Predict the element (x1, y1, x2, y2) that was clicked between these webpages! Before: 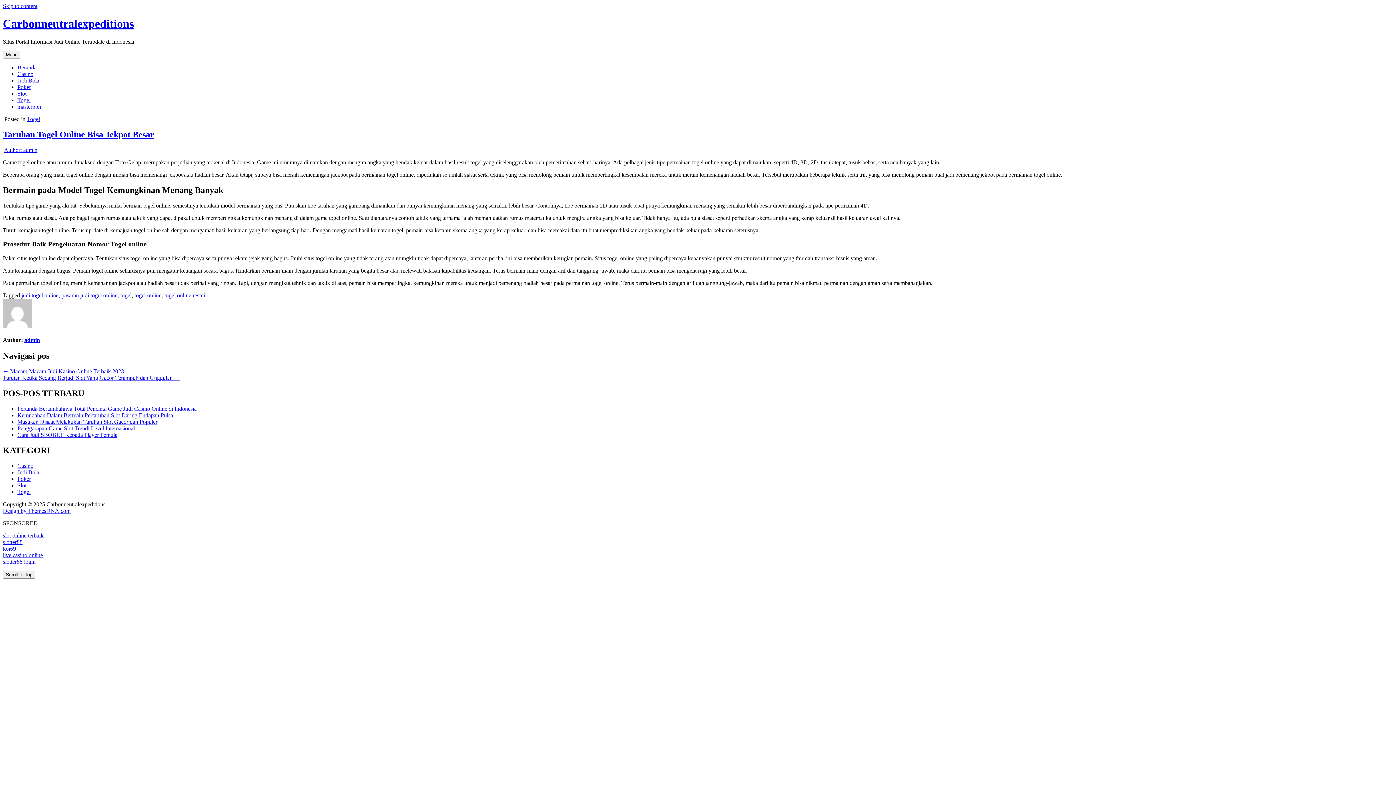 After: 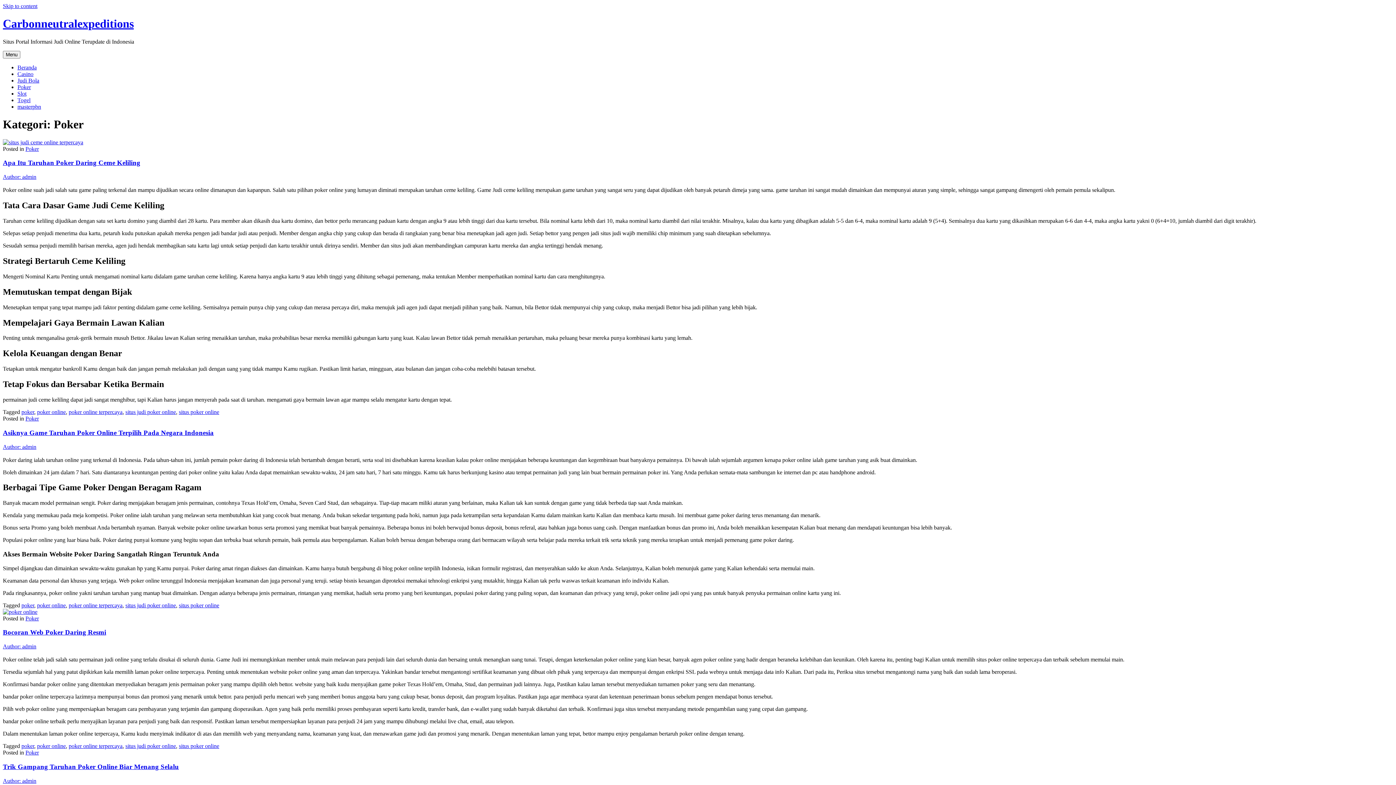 Action: label: Poker bbox: (17, 83, 30, 90)